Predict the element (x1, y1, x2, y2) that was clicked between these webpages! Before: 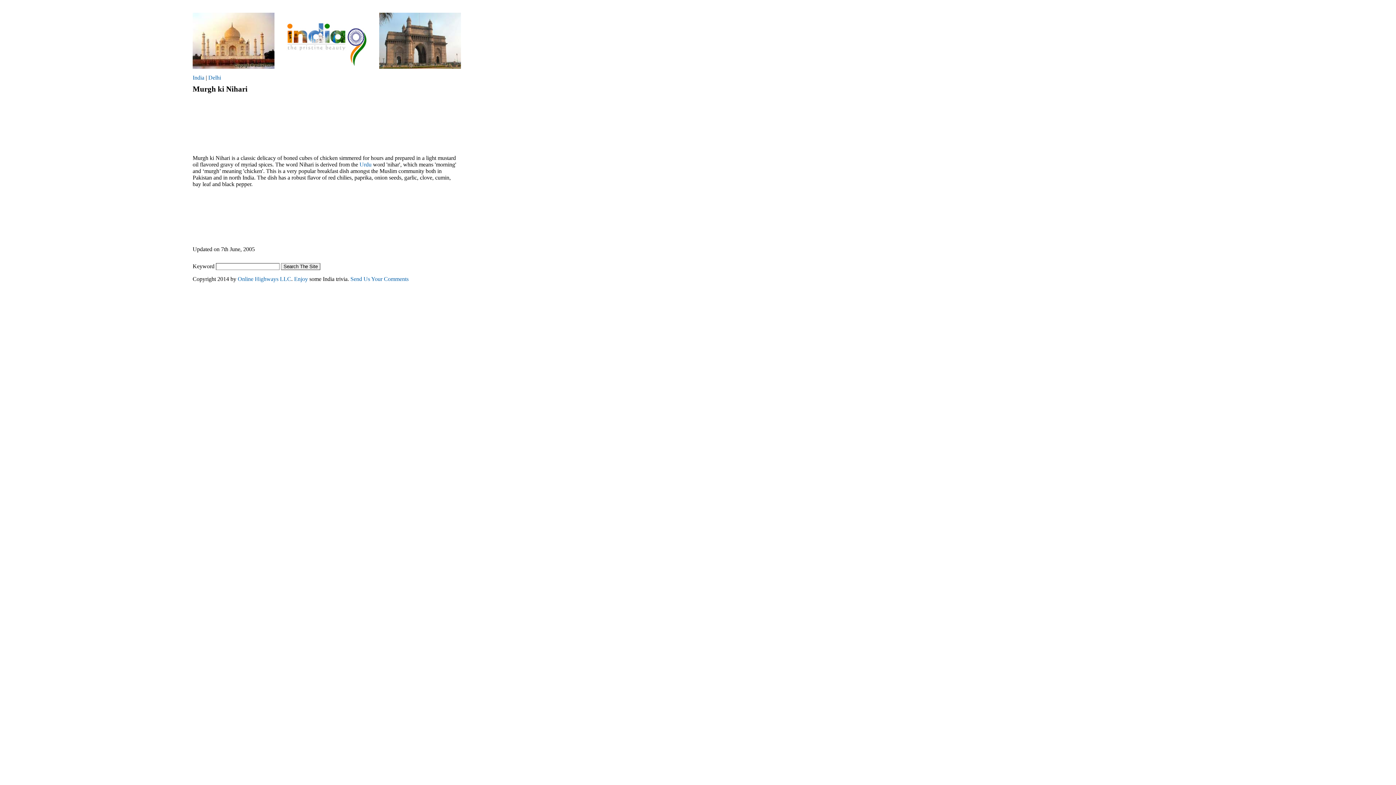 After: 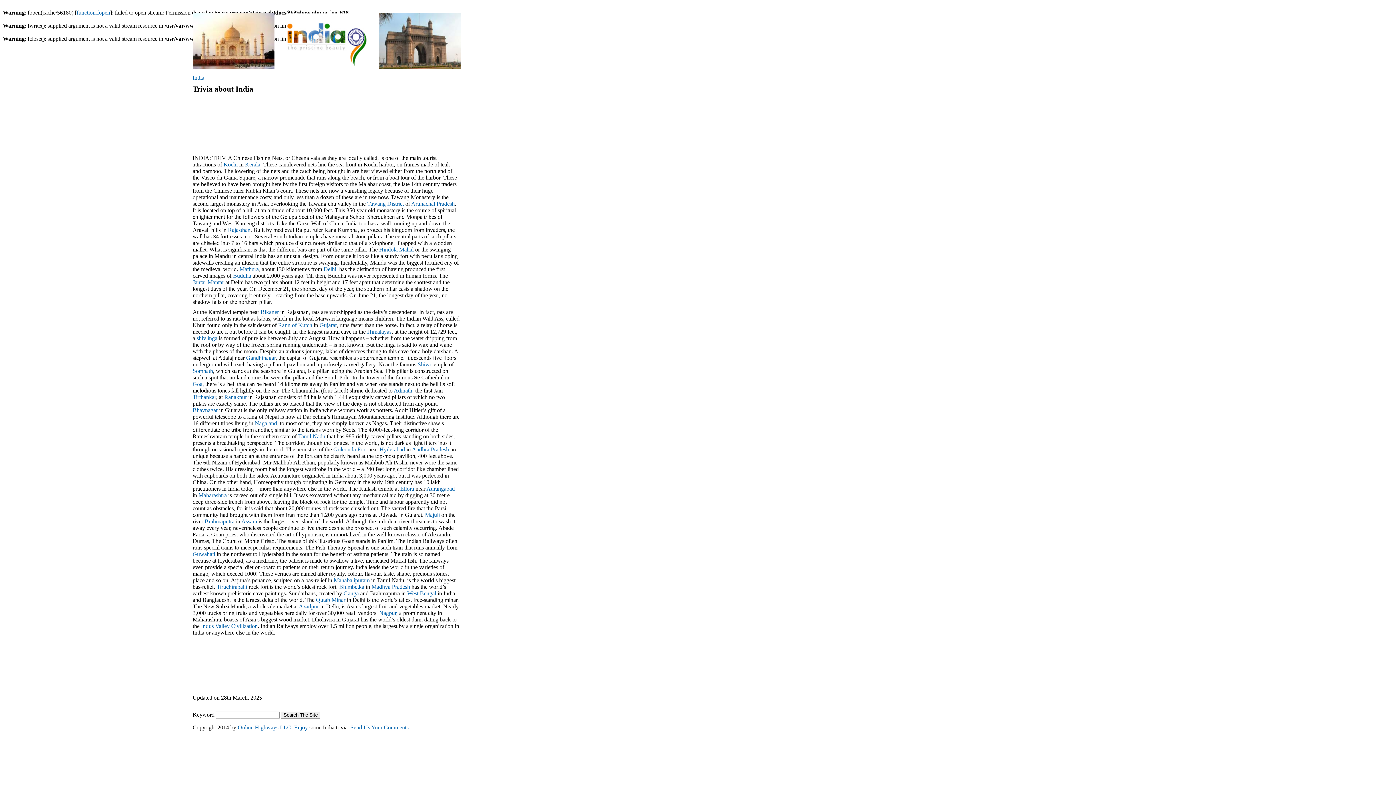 Action: bbox: (294, 275, 308, 282) label: Enjoy